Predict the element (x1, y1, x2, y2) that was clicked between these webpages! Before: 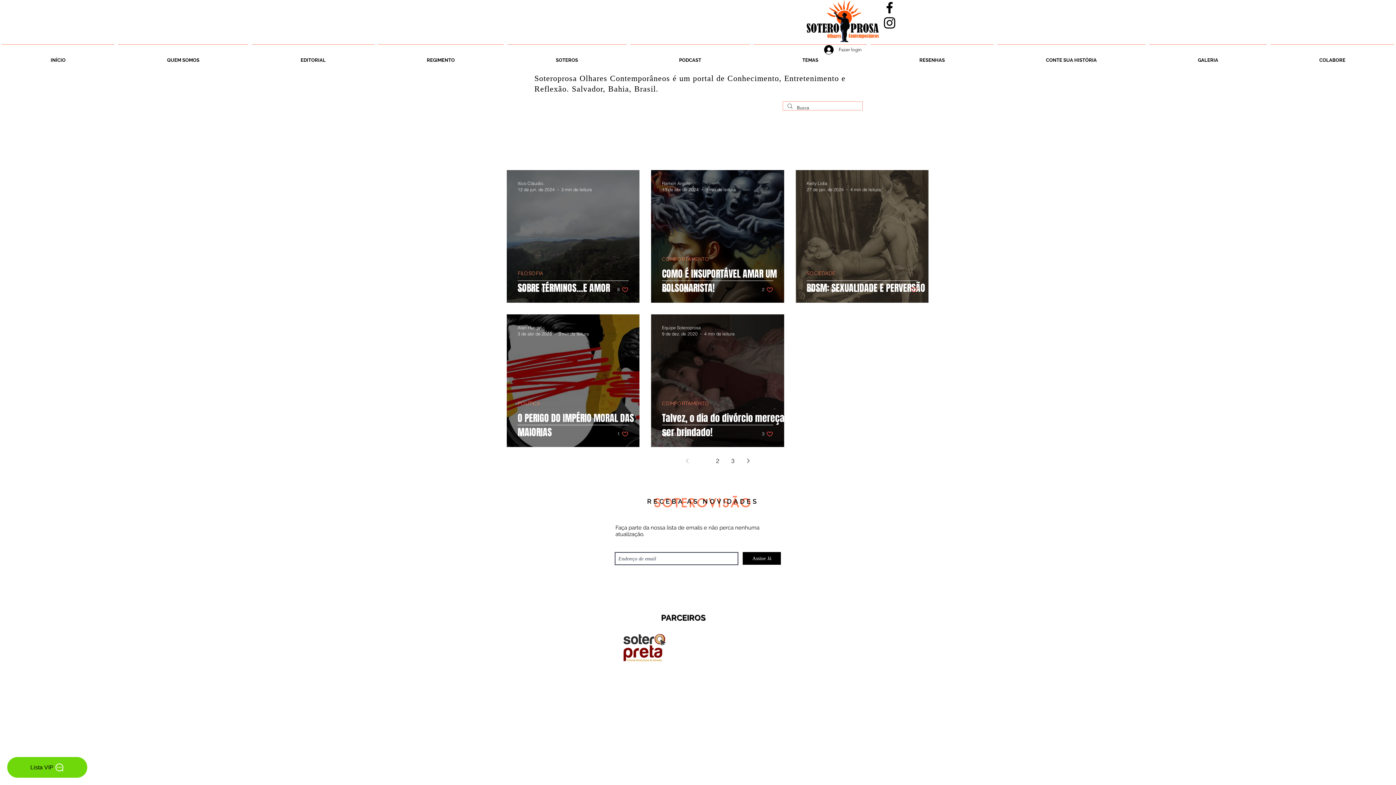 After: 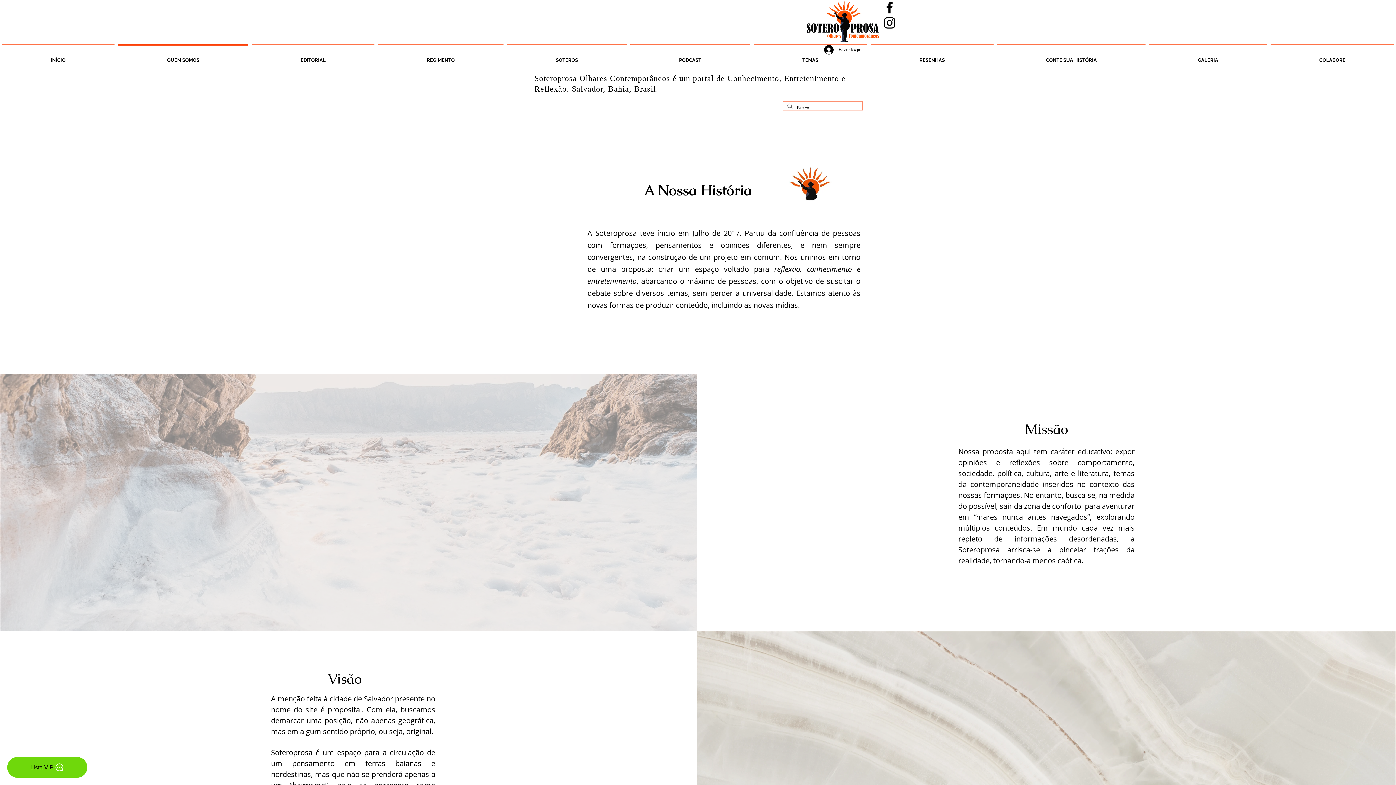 Action: bbox: (116, 44, 250, 69) label: QUEM SOMOS